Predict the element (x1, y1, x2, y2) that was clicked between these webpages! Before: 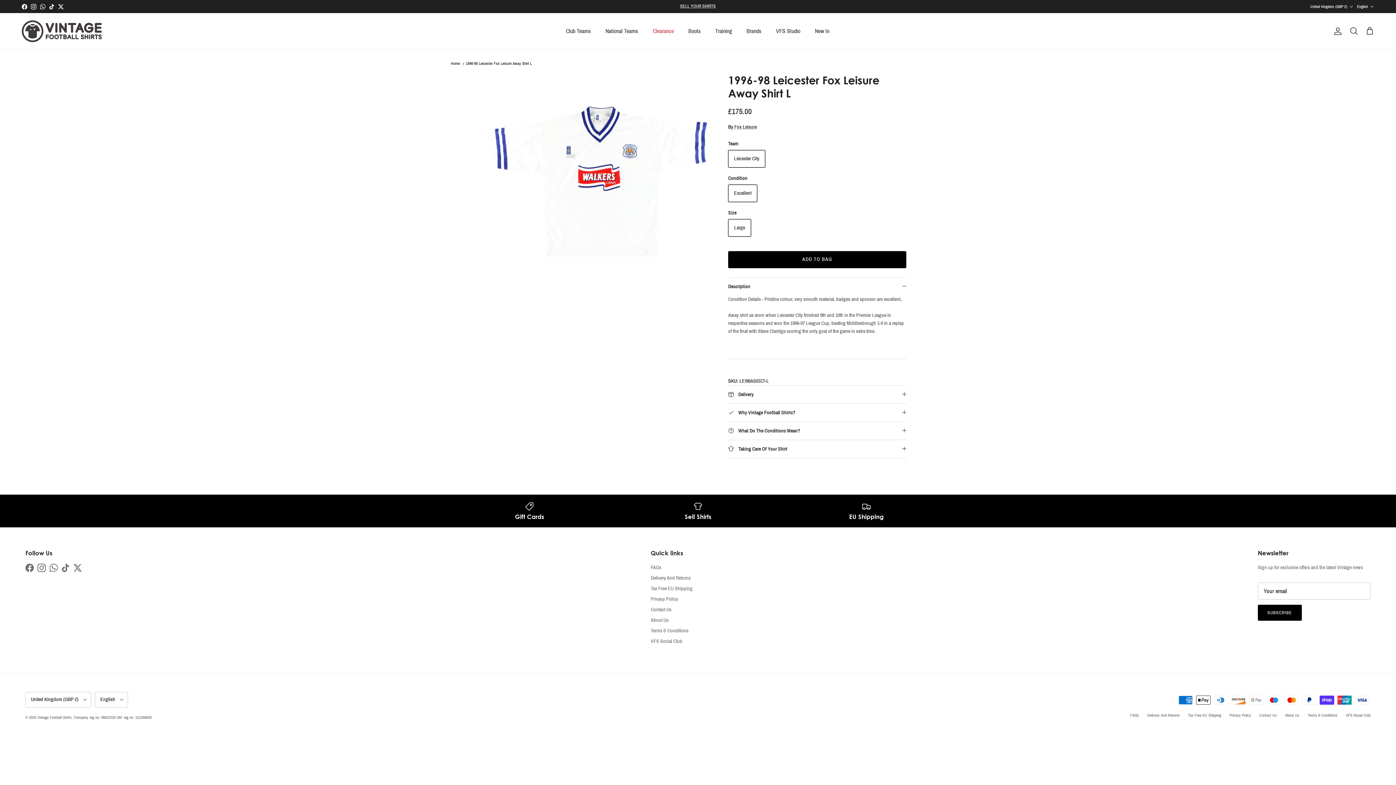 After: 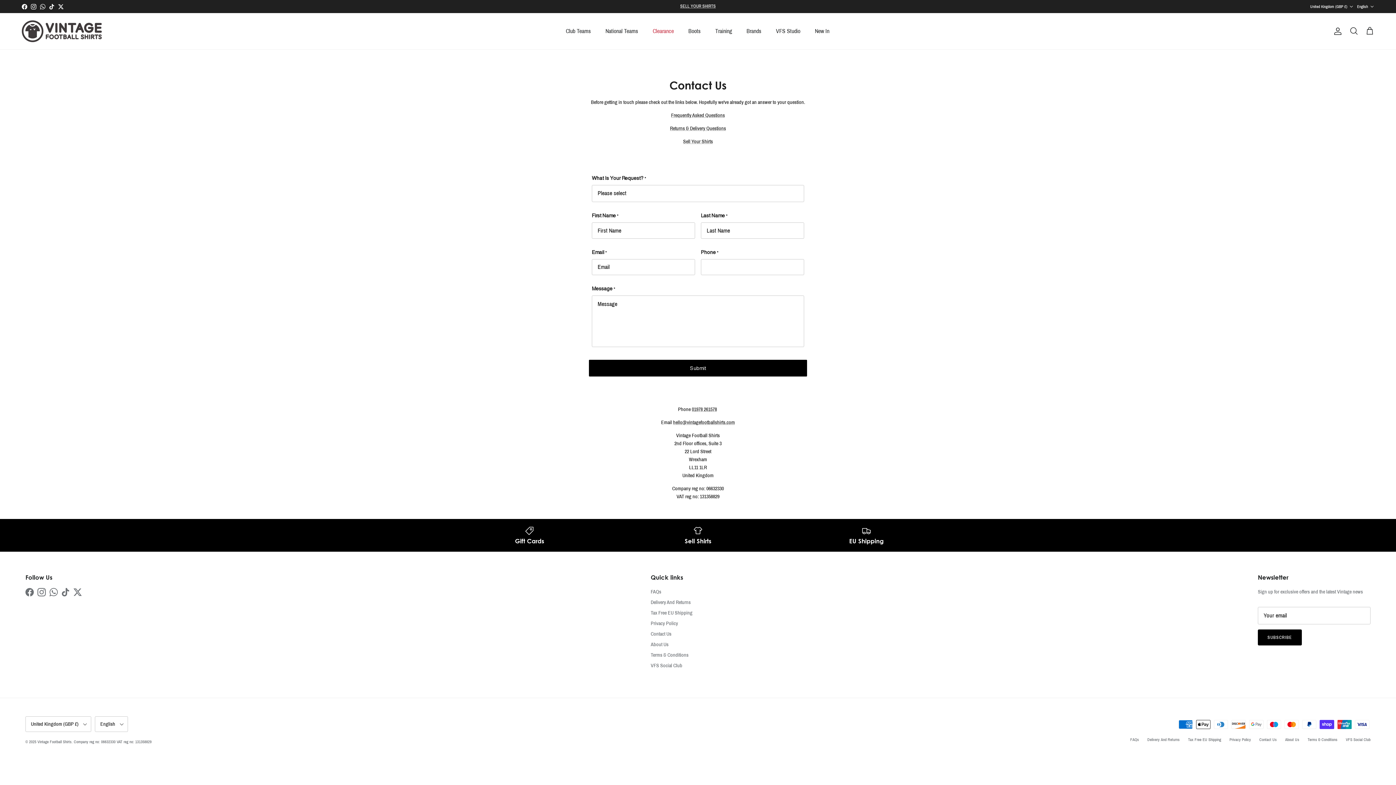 Action: label: Contact Us bbox: (1259, 713, 1277, 717)